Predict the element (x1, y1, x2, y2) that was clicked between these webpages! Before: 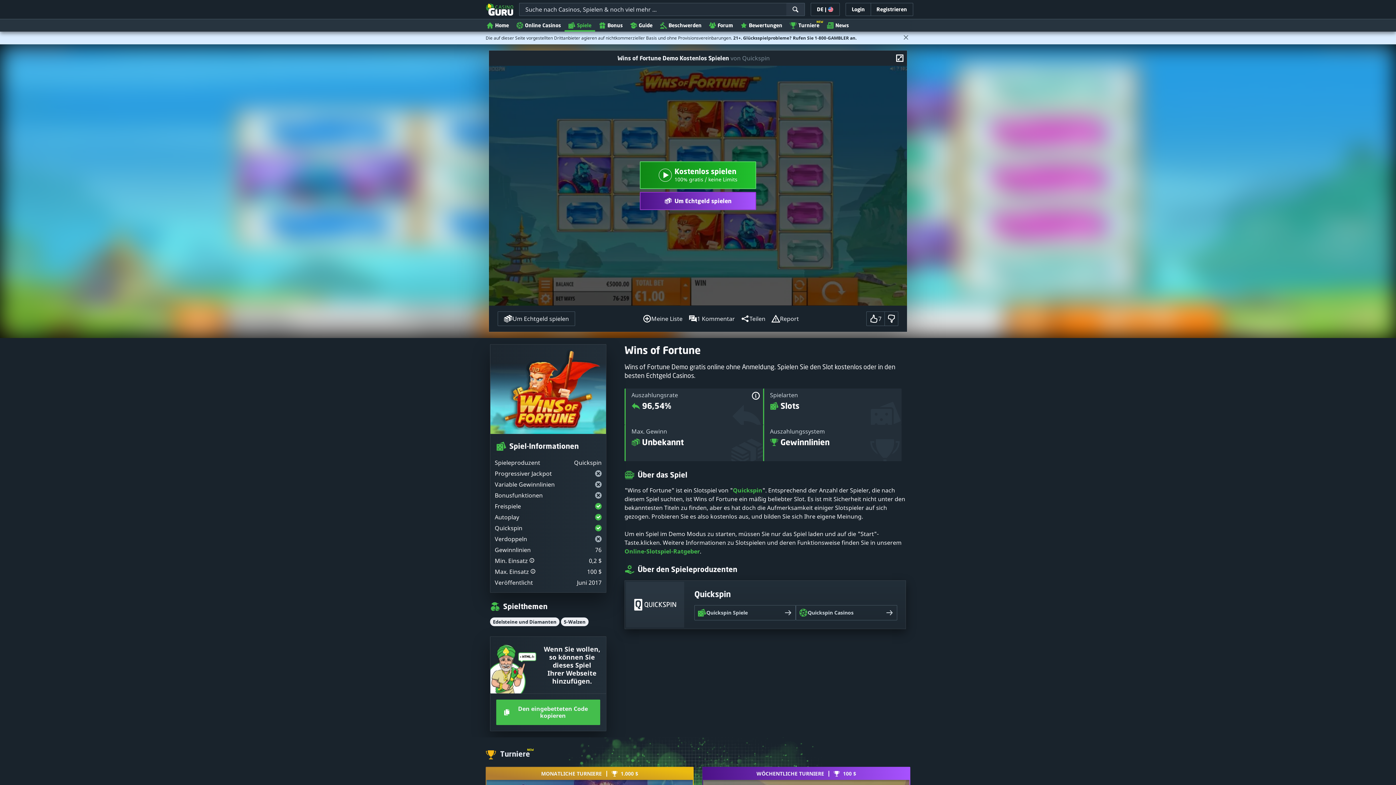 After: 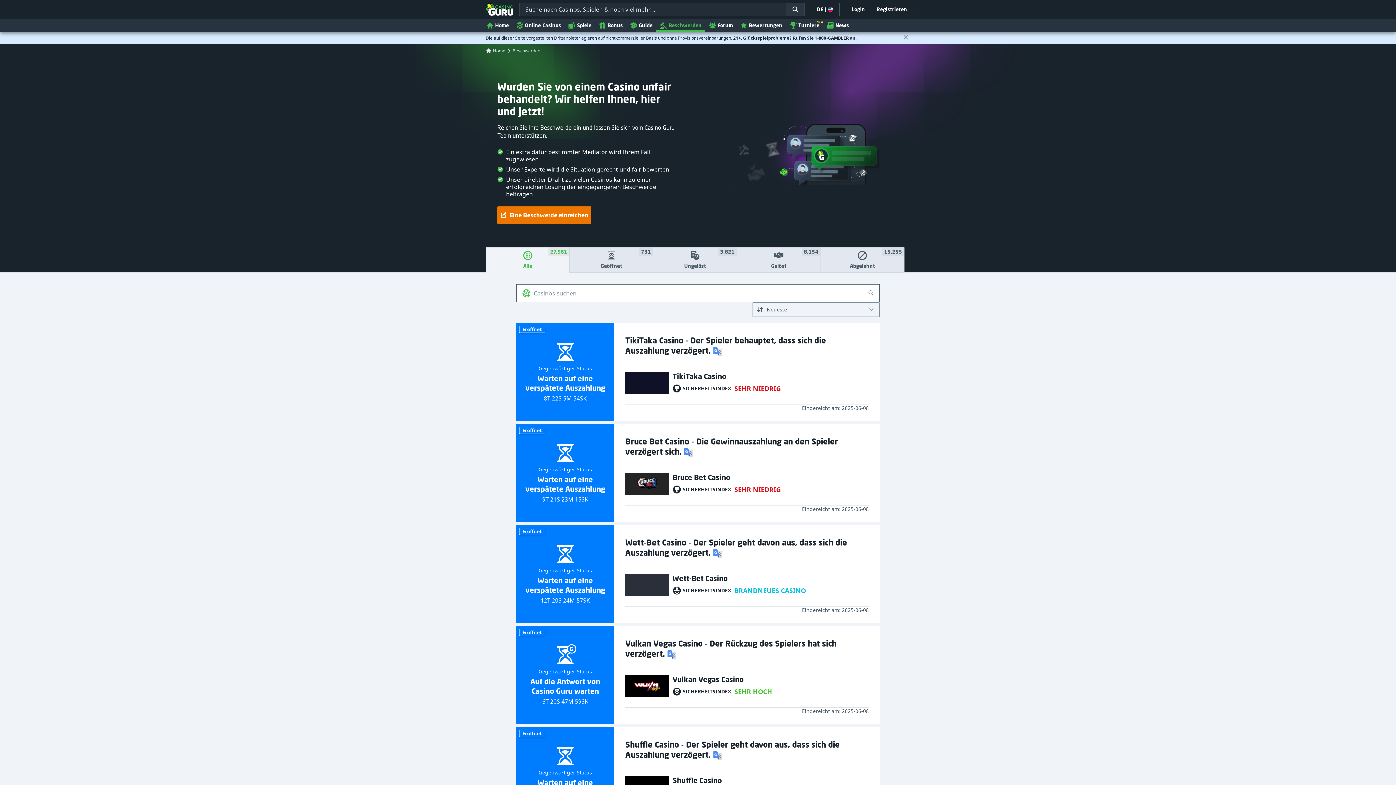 Action: bbox: (656, 18, 705, 31) label: Beschwerden